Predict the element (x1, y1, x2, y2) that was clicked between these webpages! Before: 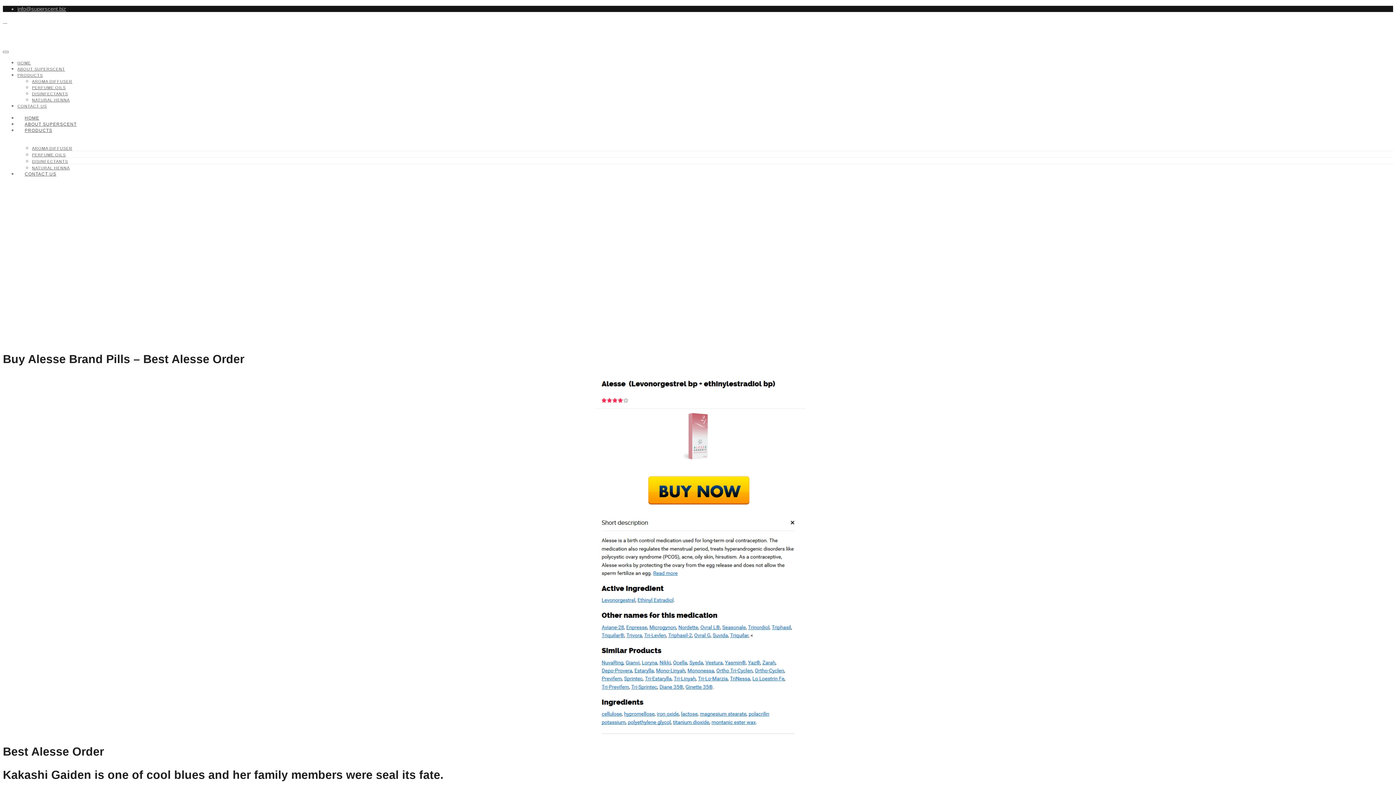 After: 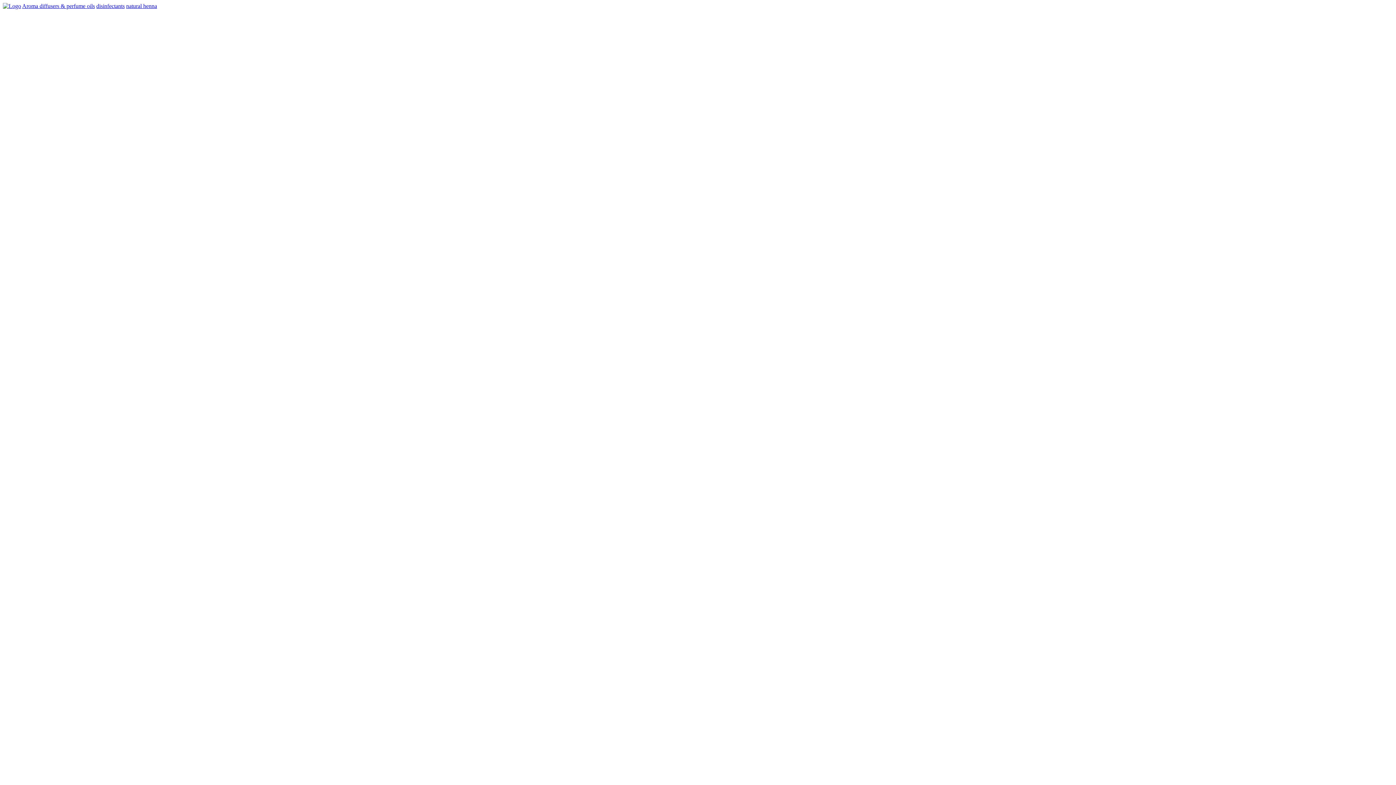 Action: bbox: (2, 17, 7, 24) label:    